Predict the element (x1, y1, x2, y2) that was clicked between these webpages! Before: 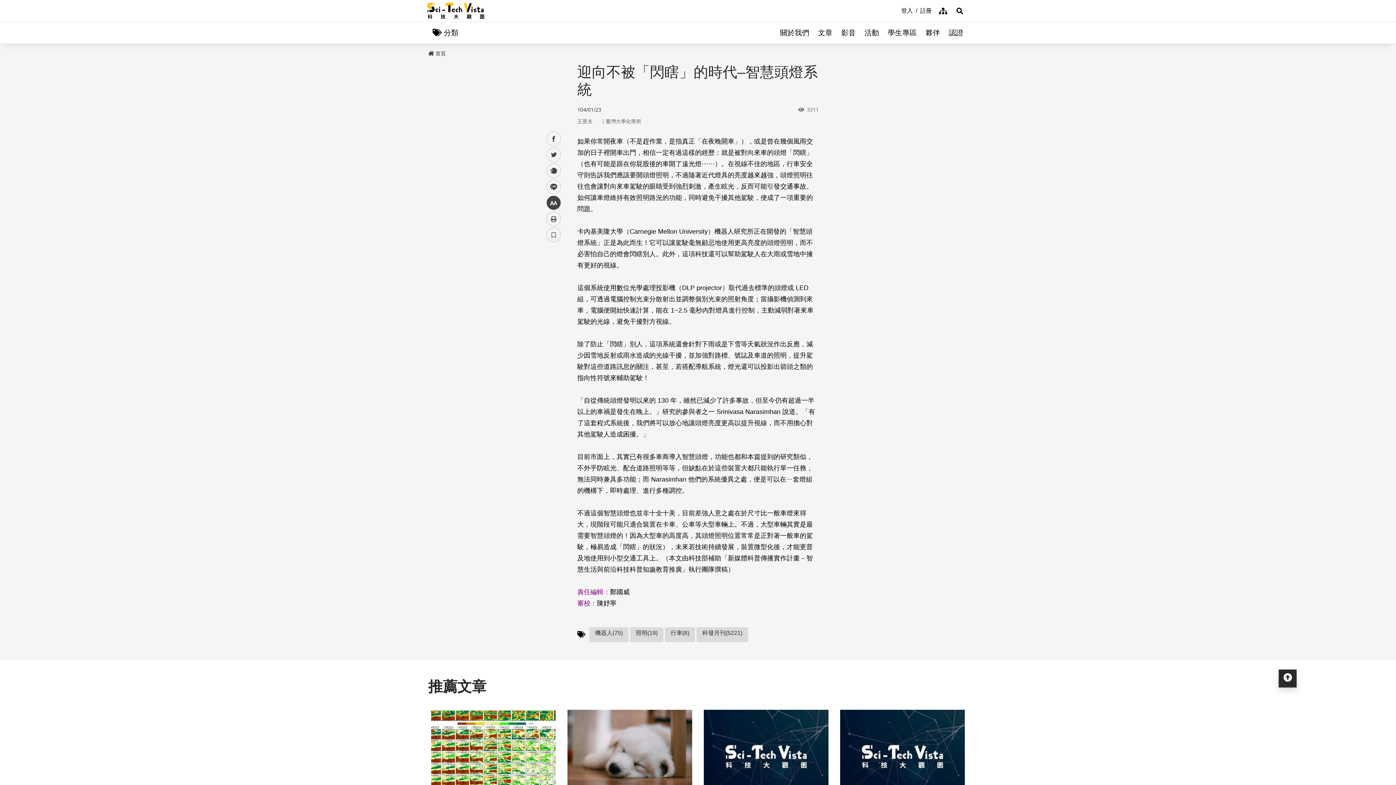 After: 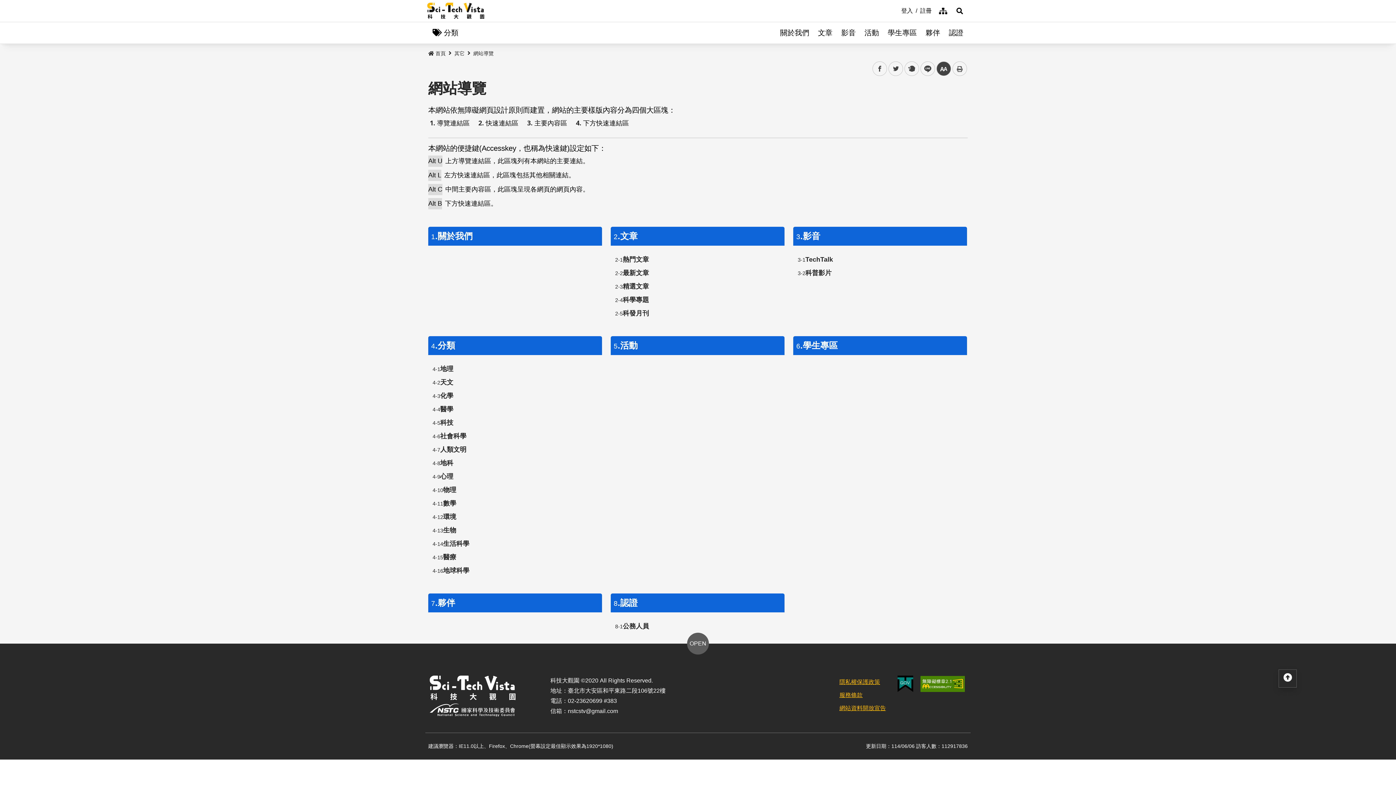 Action: bbox: (937, 7, 949, 14) label: 網站導覽